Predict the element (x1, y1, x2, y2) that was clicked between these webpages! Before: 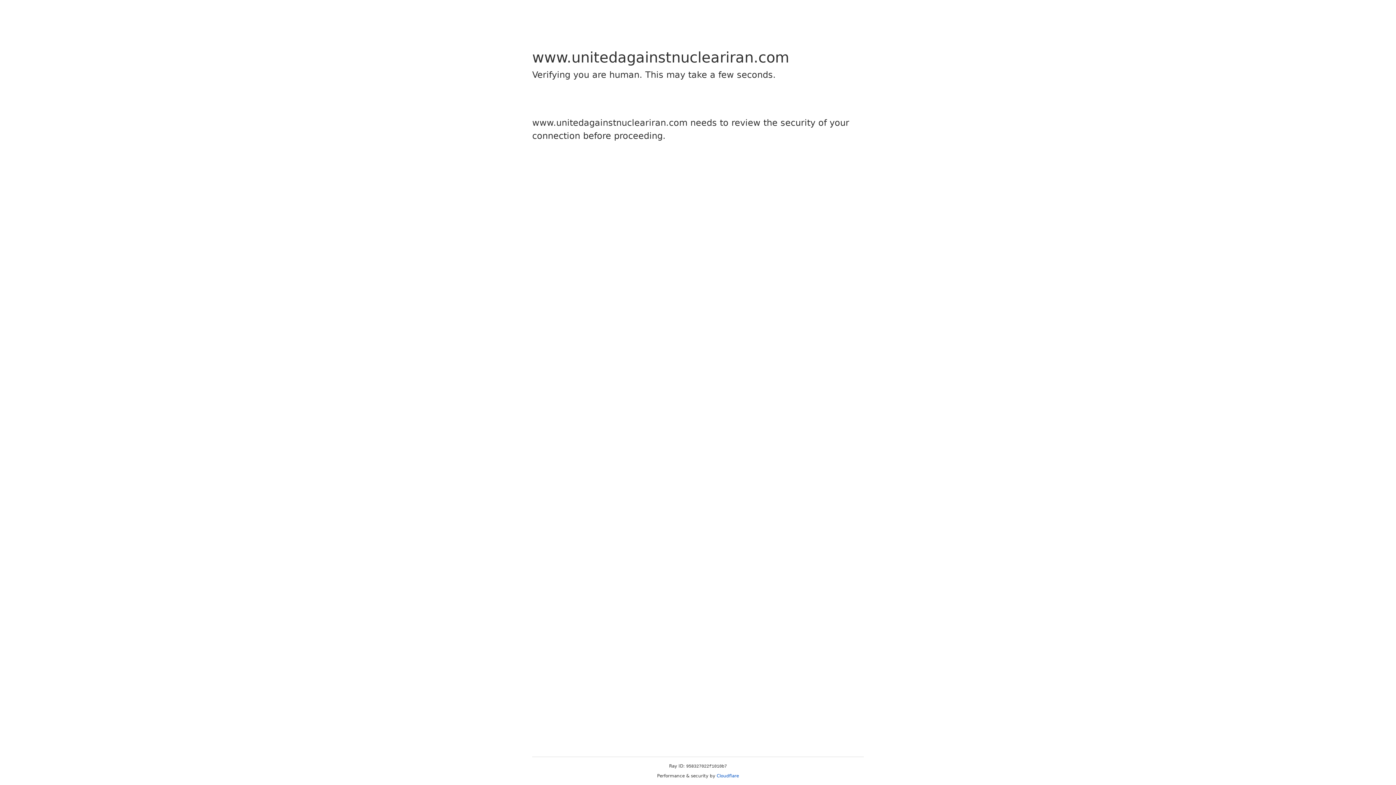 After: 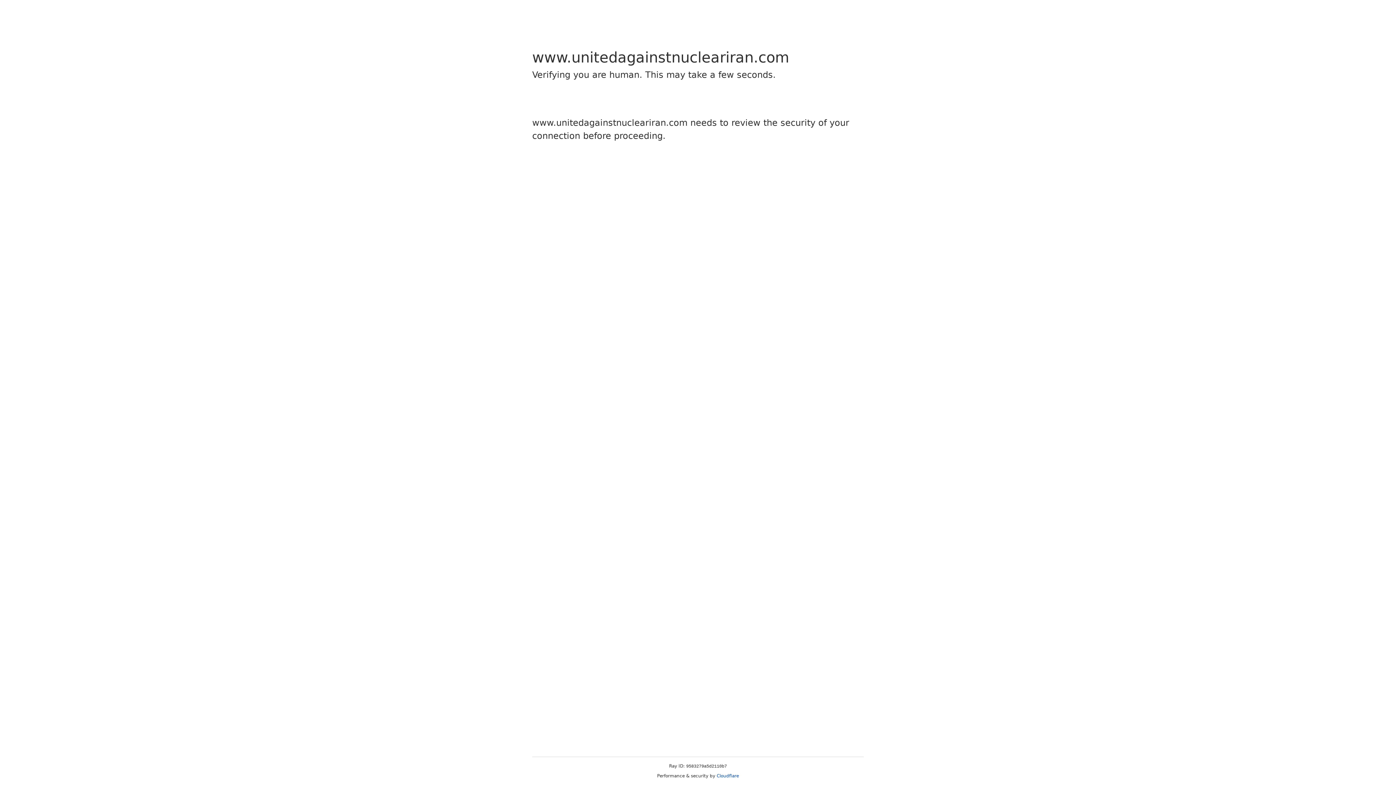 Action: label: Cloudflare bbox: (716, 773, 739, 778)